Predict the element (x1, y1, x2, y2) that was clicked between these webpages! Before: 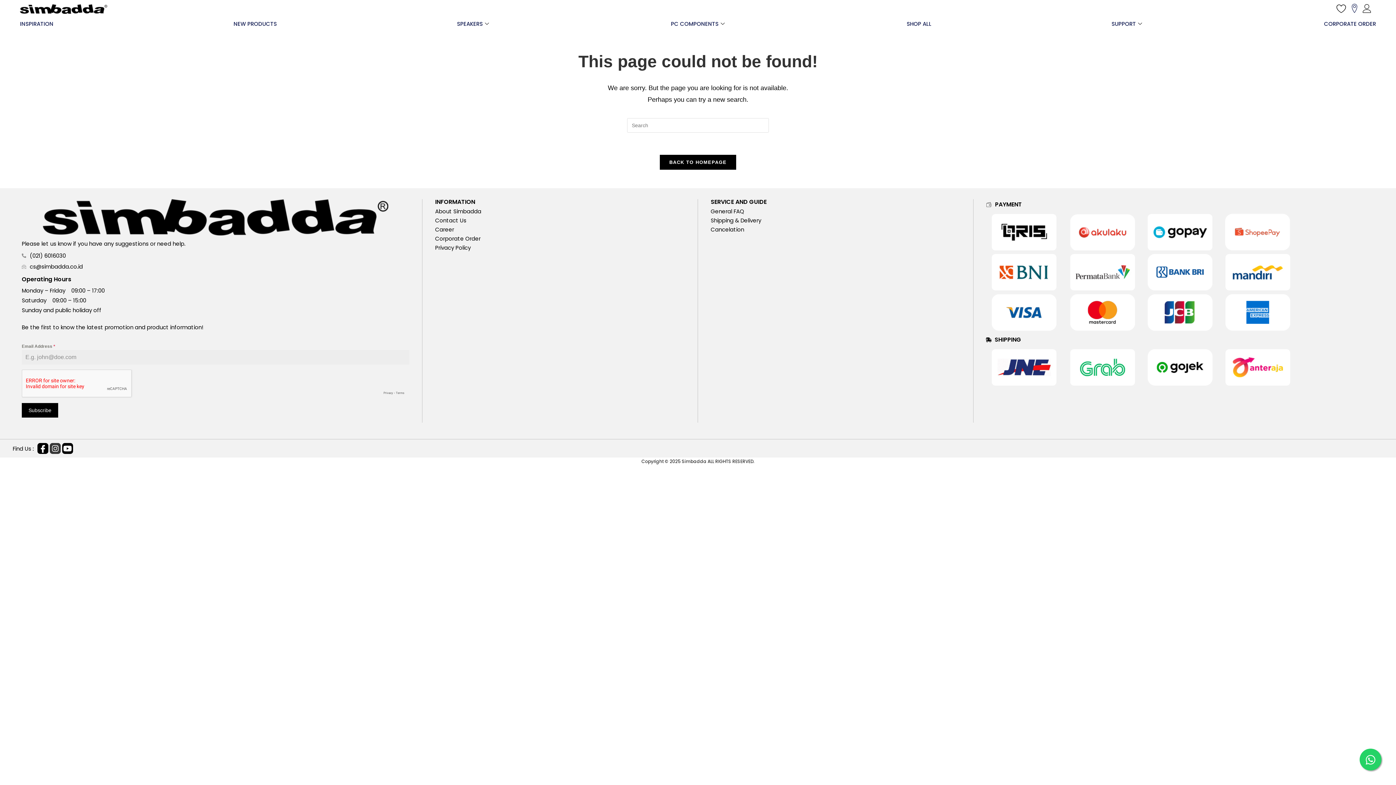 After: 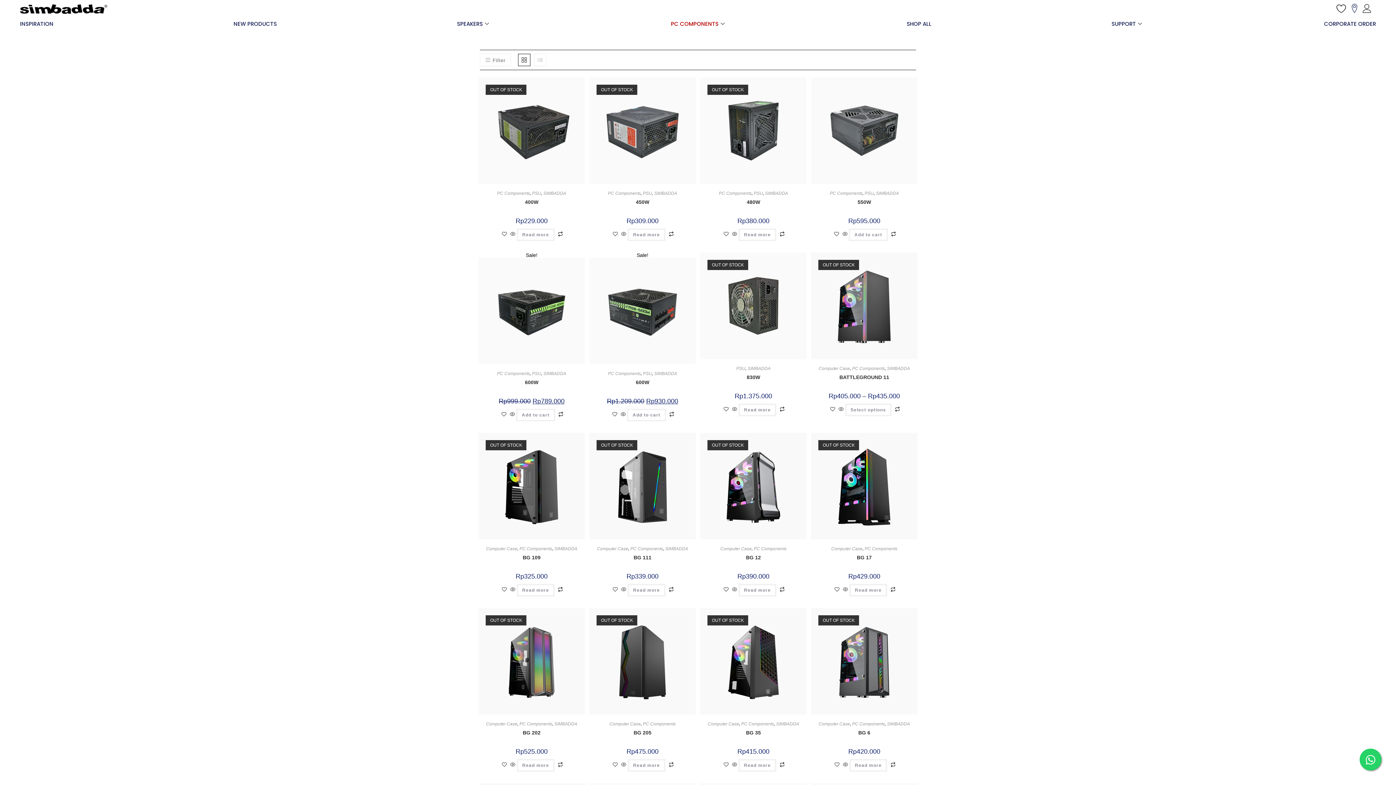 Action: bbox: (665, 16, 732, 30) label: PC COMPONENTS